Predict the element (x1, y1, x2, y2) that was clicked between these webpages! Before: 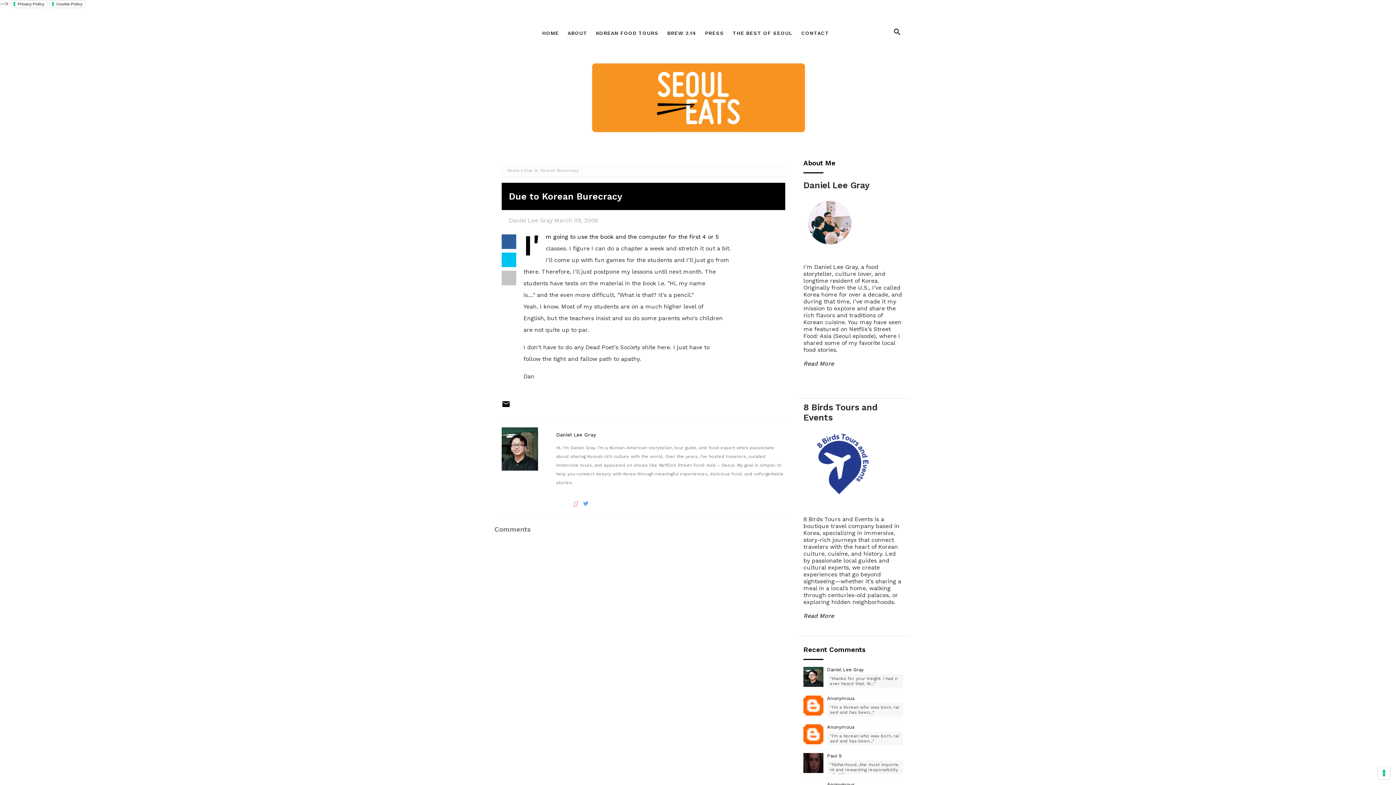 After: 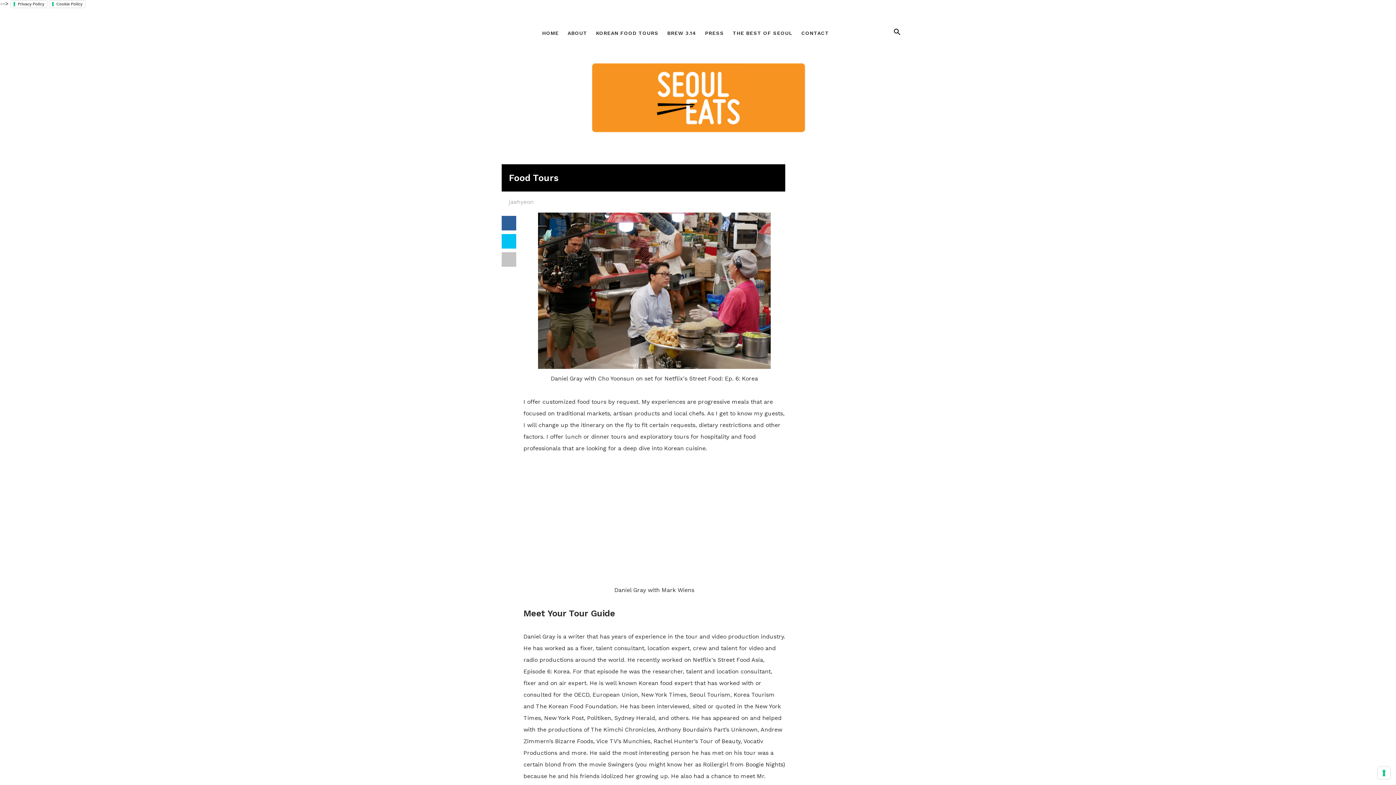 Action: label: KOREAN FOOD TOURS bbox: (591, 27, 663, 38)